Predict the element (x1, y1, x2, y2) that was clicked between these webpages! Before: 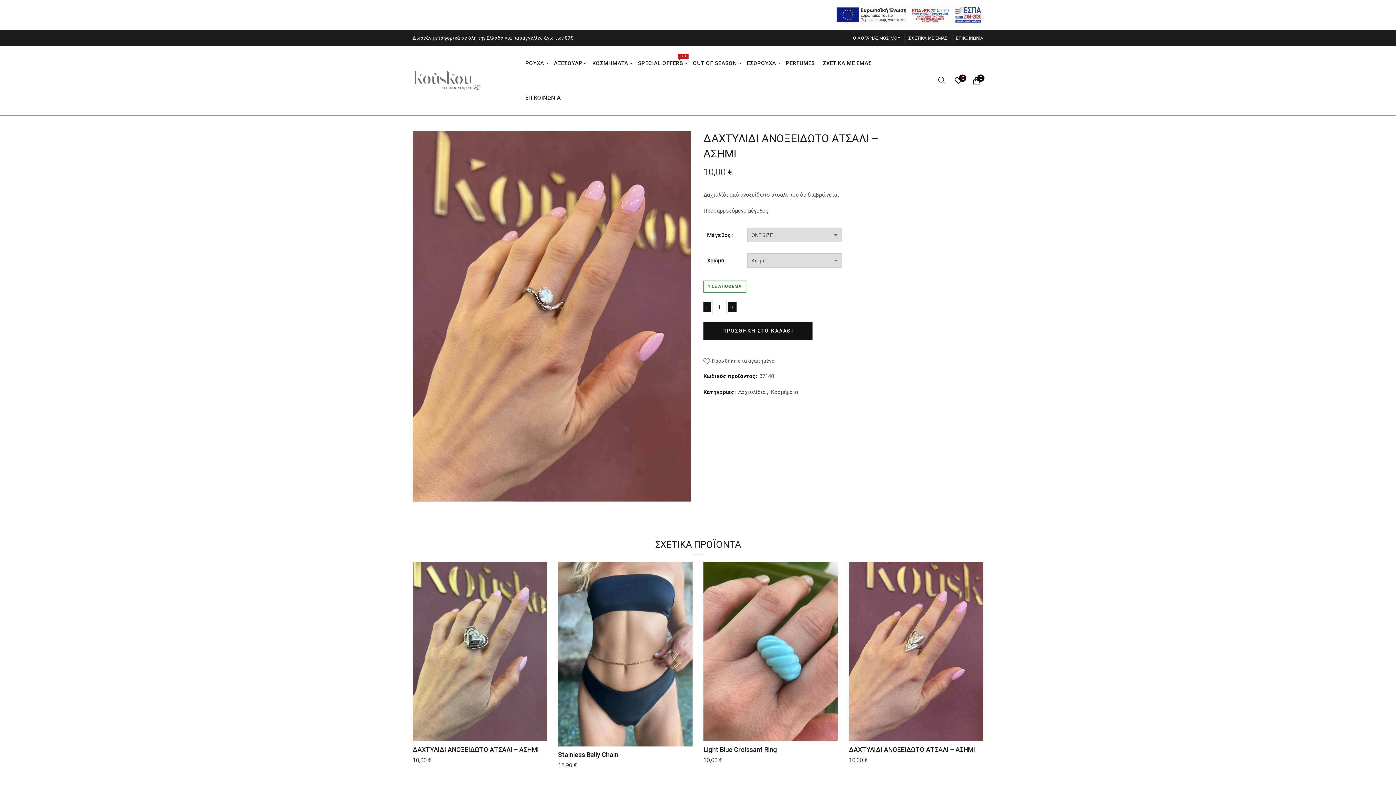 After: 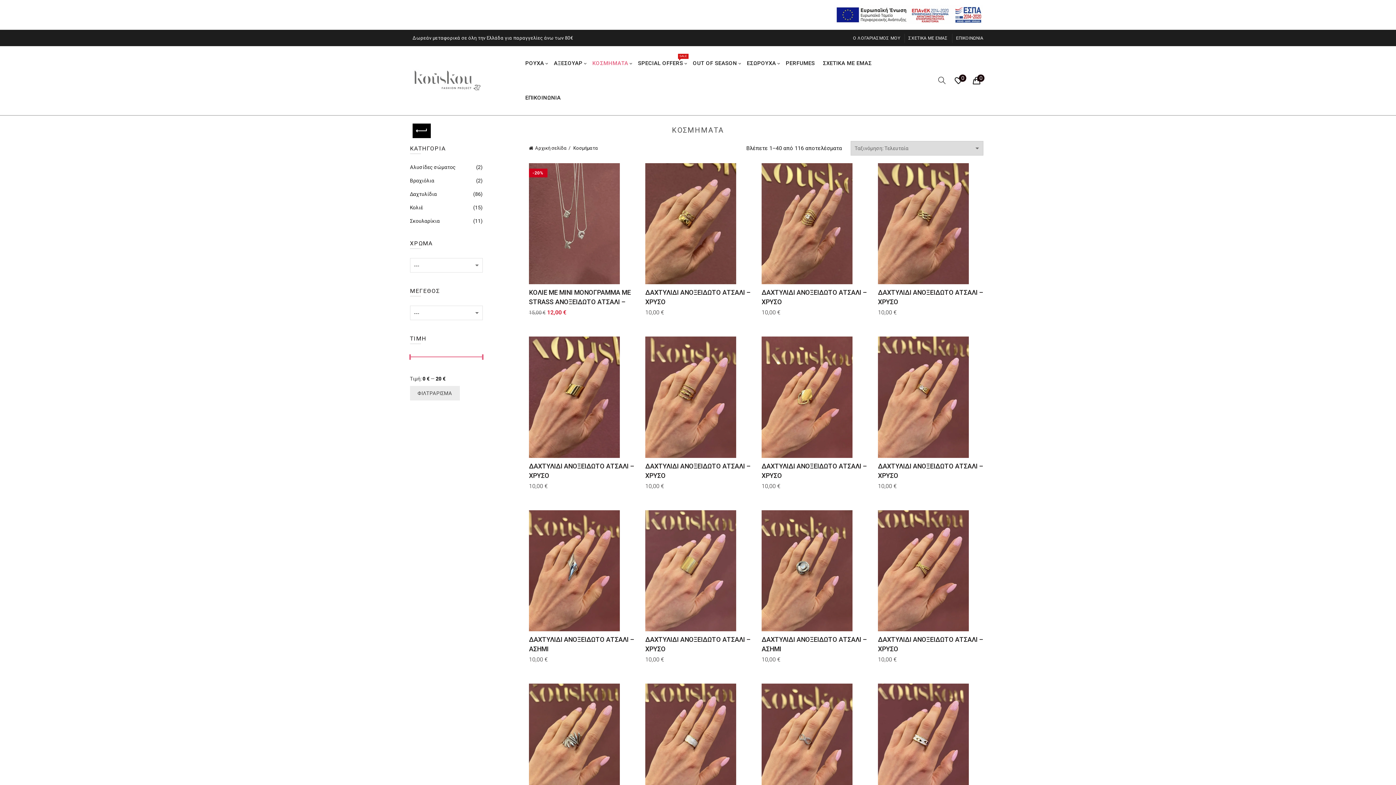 Action: bbox: (588, 46, 632, 80) label: ΚΟΣΜΗΜΑΤΑ